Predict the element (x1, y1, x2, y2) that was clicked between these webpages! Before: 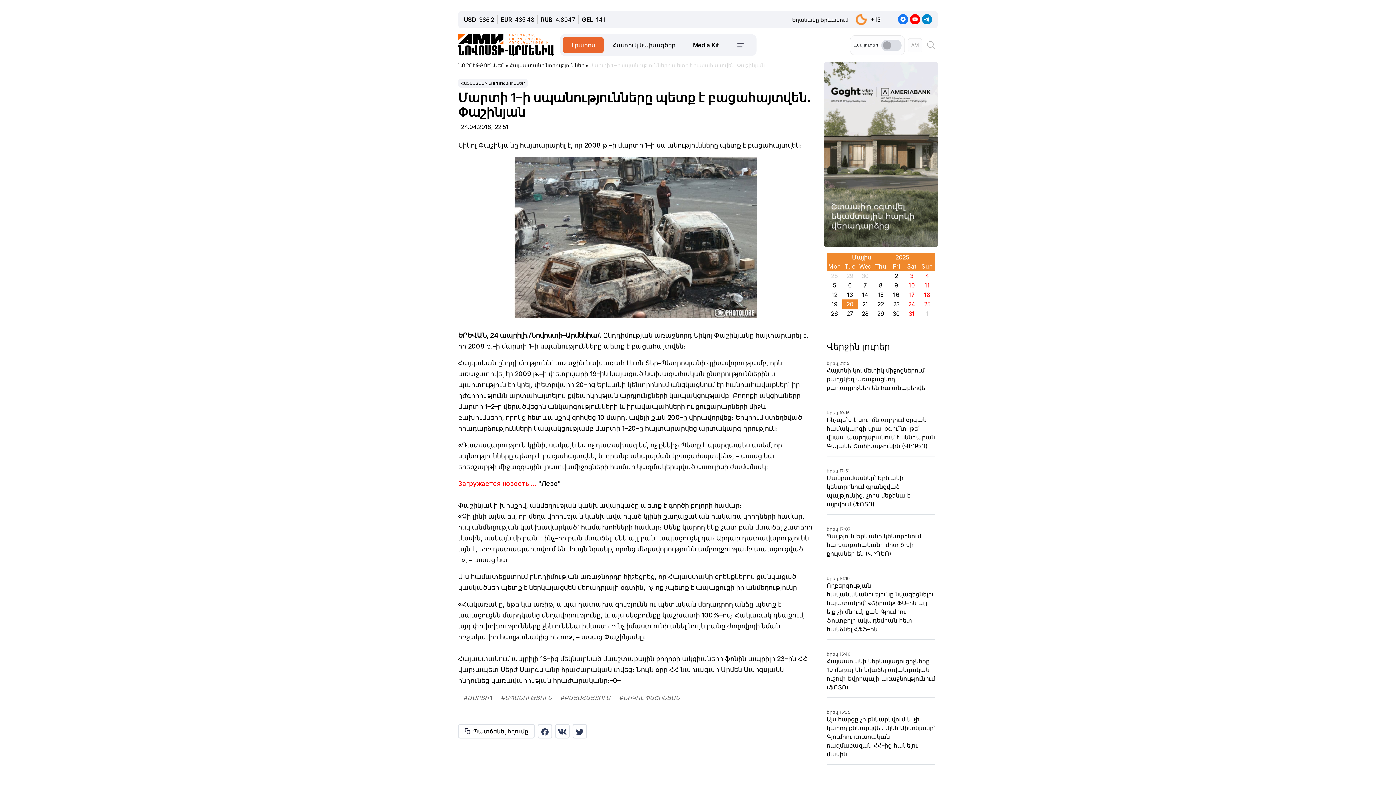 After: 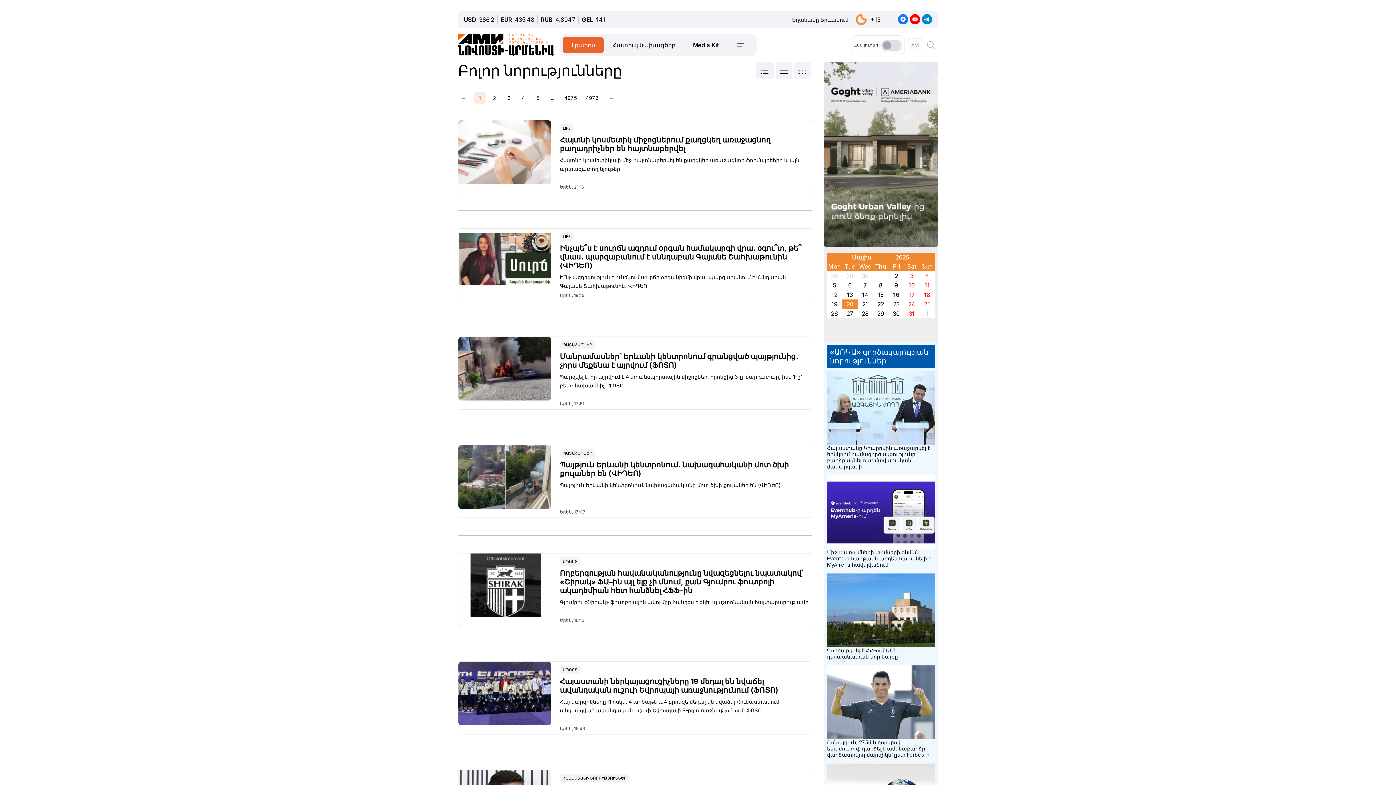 Action: bbox: (458, 63, 504, 68) label: ՆՈՐՈՒԹՅՈՒՆՆԵՐ